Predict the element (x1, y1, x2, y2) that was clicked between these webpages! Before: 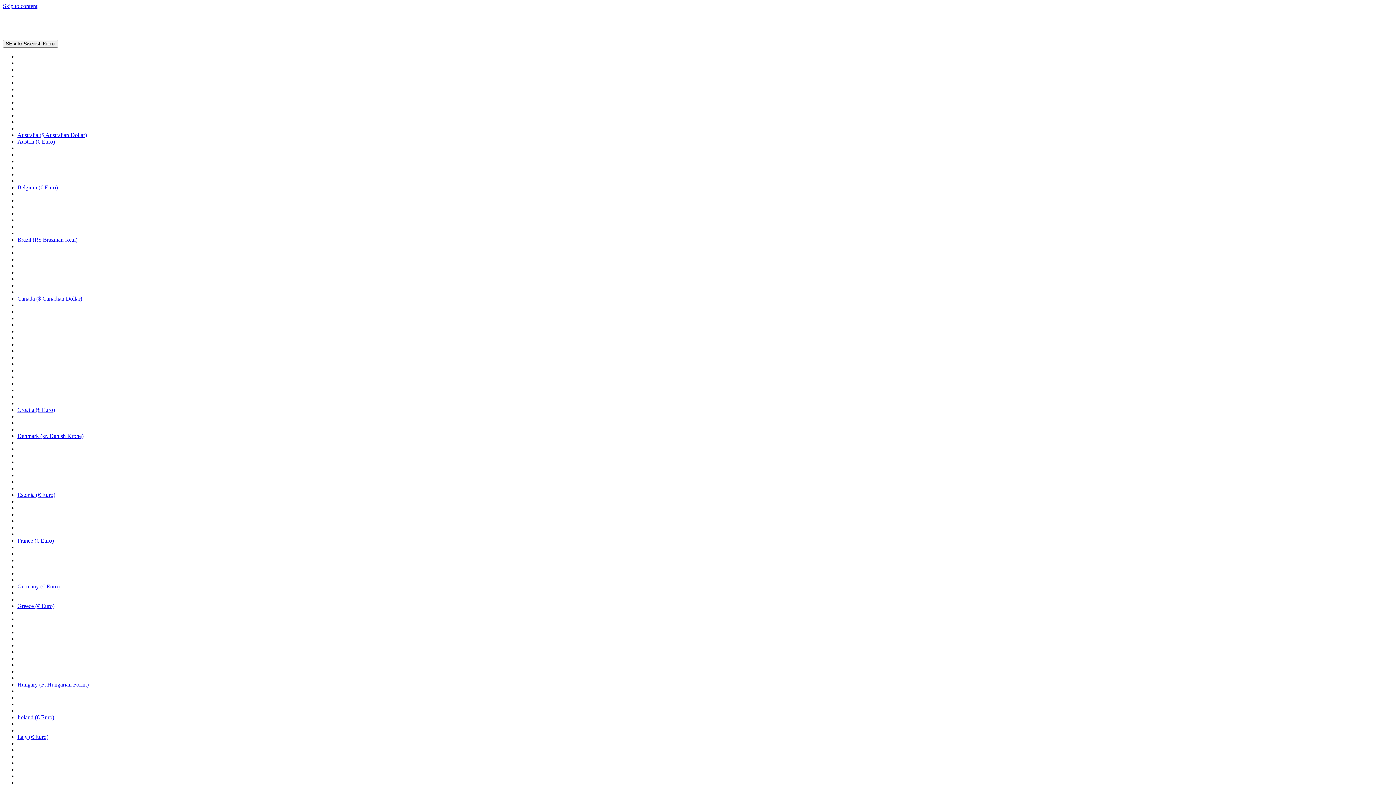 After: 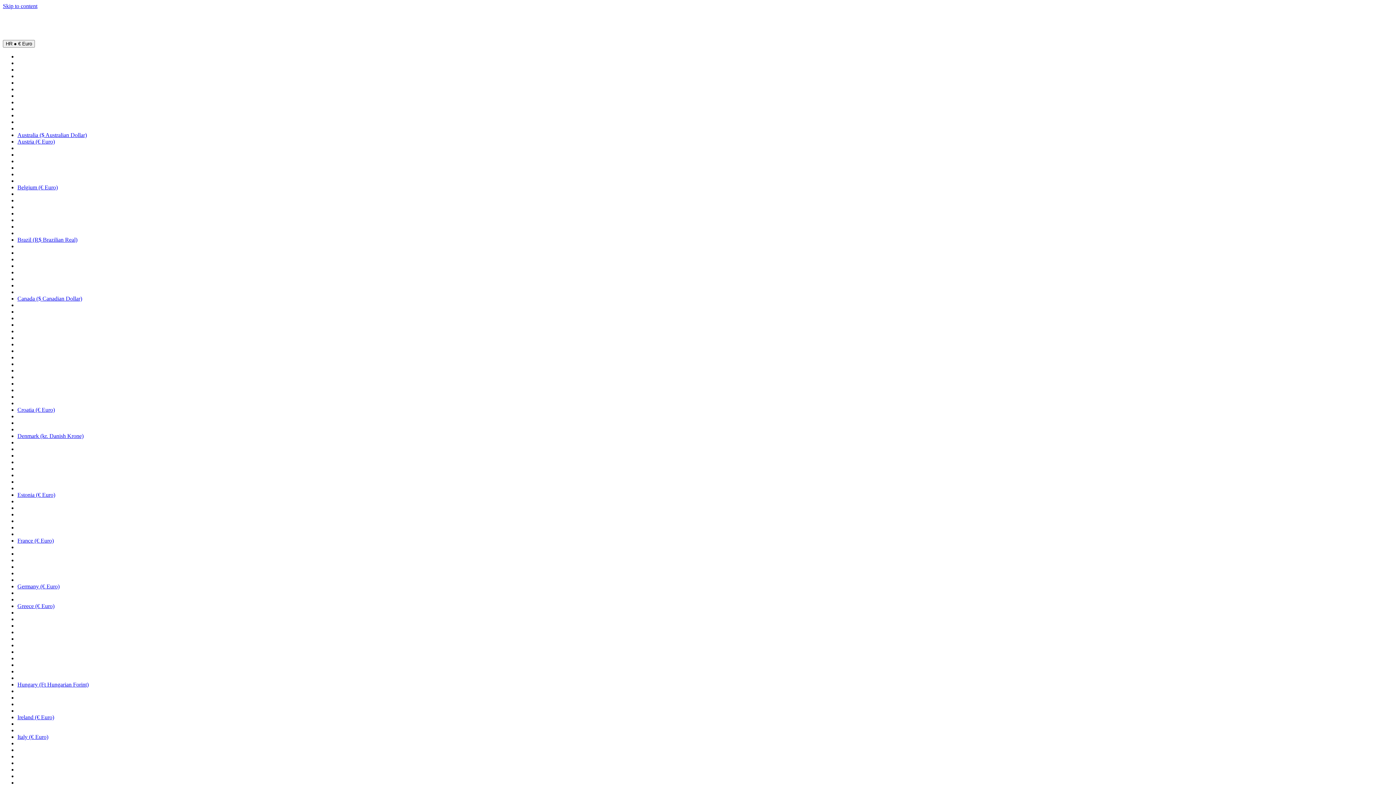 Action: label: Croatia (€ Euro) bbox: (17, 406, 54, 413)